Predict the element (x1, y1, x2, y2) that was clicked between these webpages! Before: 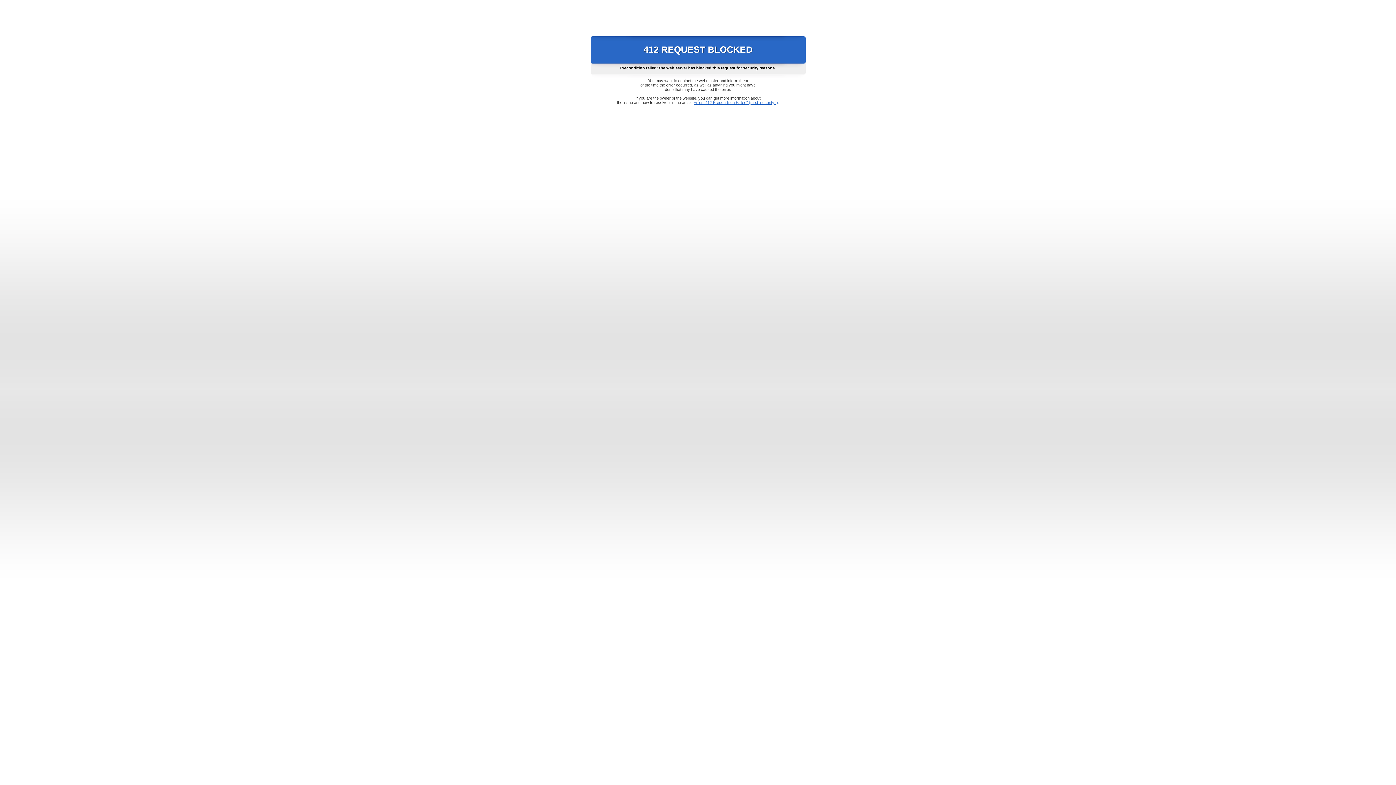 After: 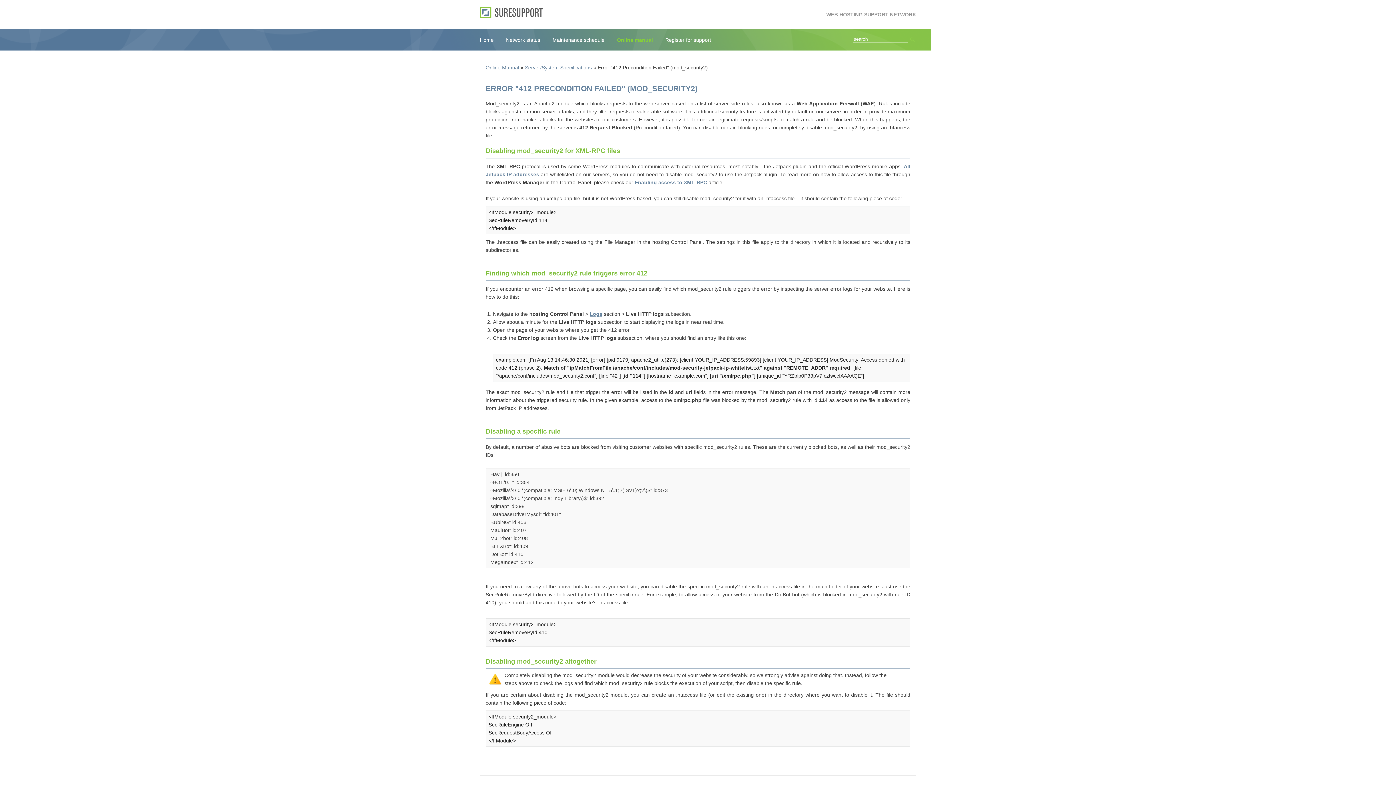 Action: label: Error "412 Precondition Failed" (mod_security2) bbox: (693, 100, 778, 104)